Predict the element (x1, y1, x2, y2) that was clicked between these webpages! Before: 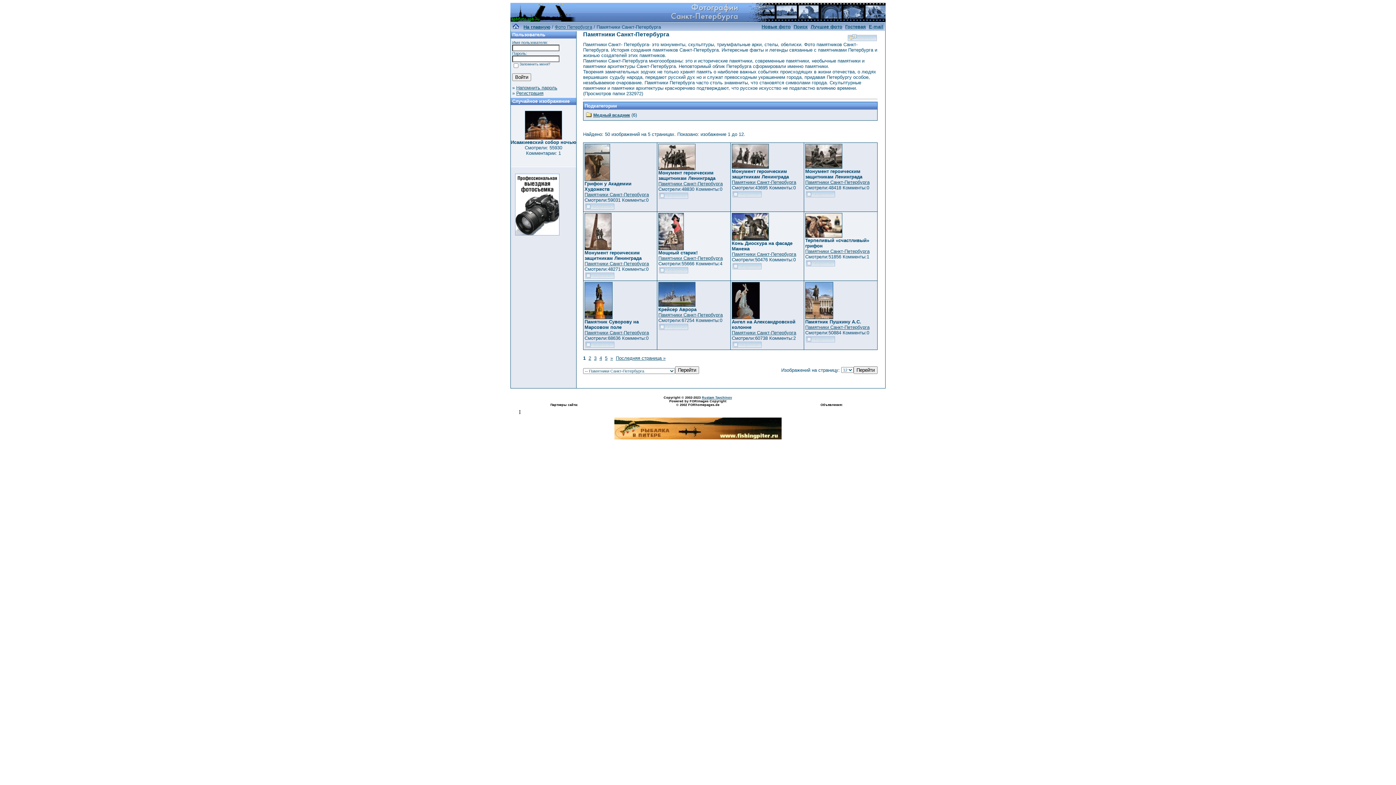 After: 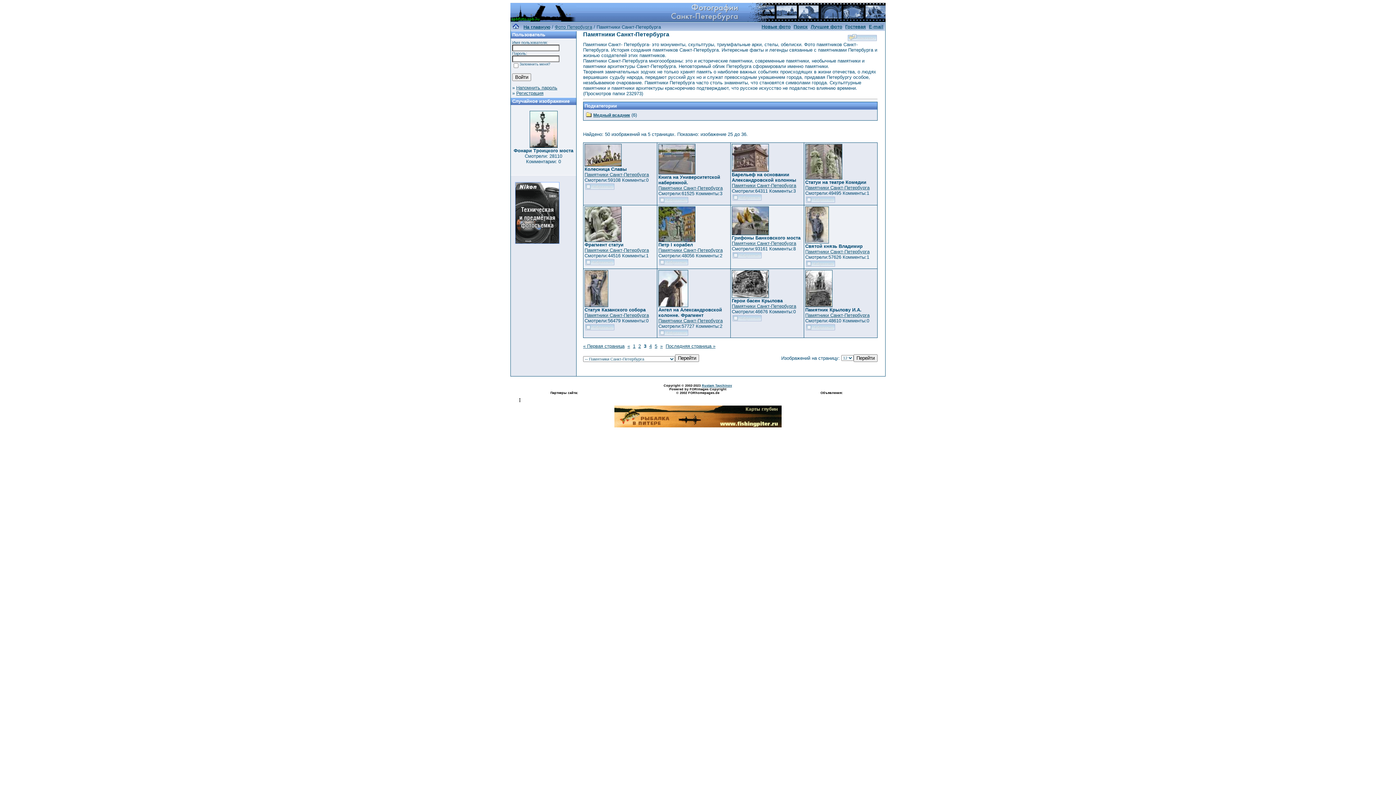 Action: bbox: (594, 355, 596, 361) label: 3